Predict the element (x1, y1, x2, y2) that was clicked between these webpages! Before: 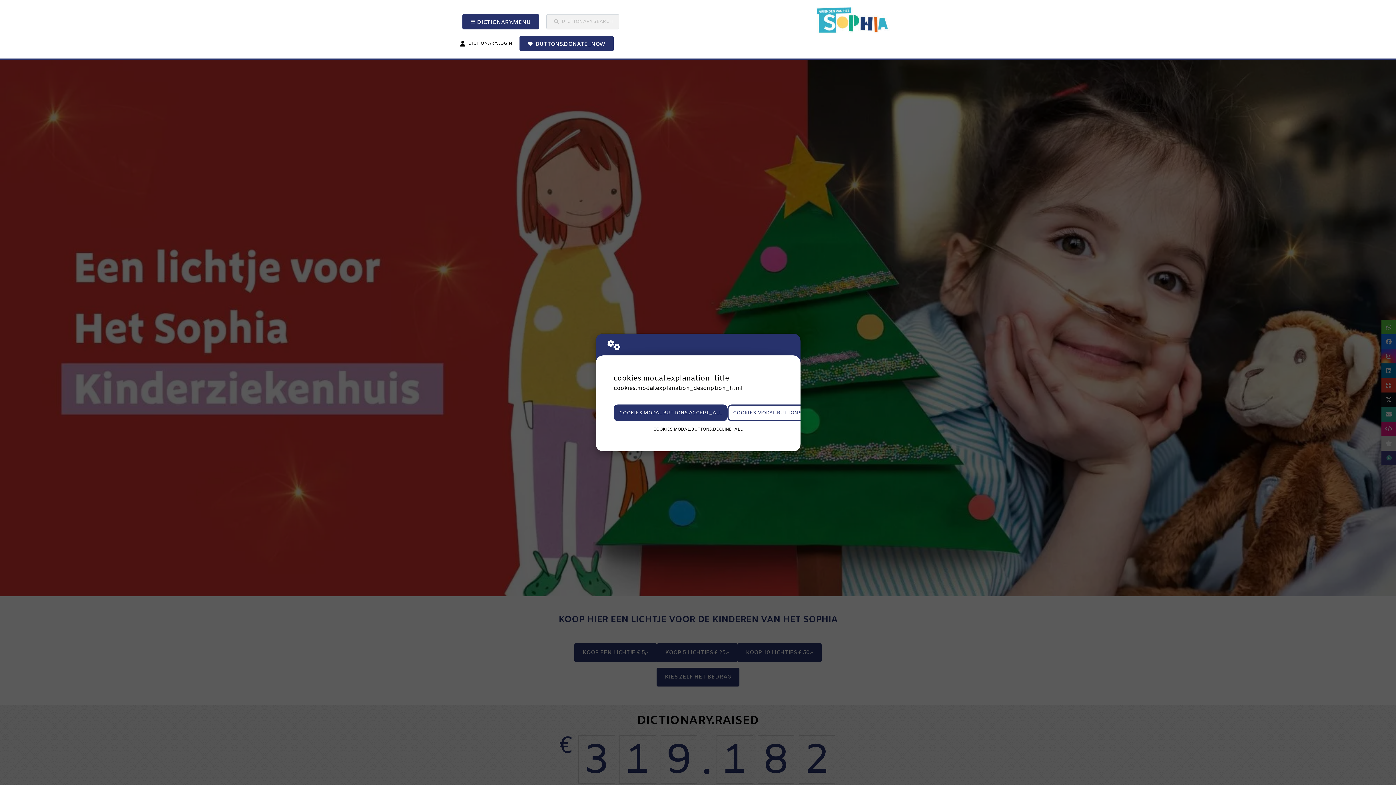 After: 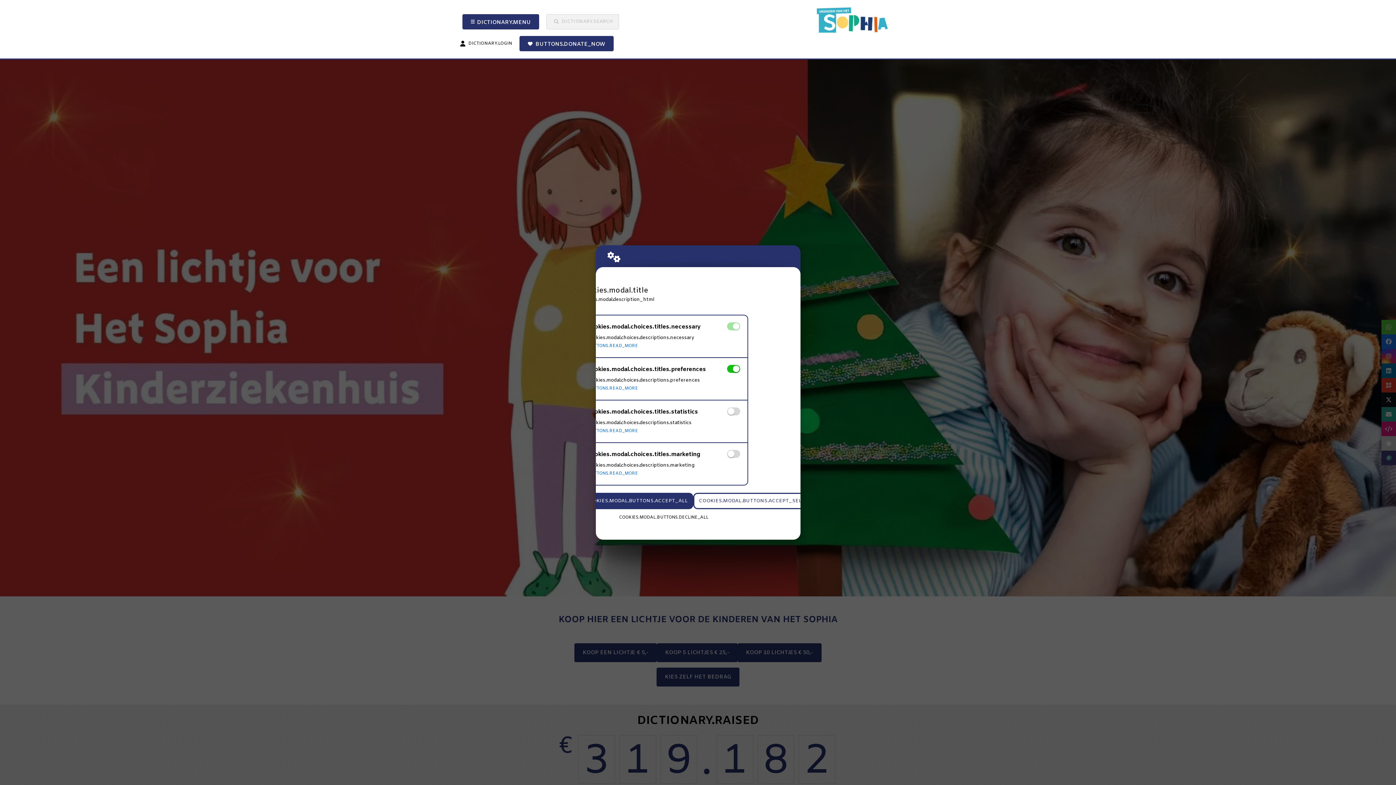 Action: label: COOKIES.MODAL.BUTTONS.SETTINGS bbox: (727, 404, 834, 421)